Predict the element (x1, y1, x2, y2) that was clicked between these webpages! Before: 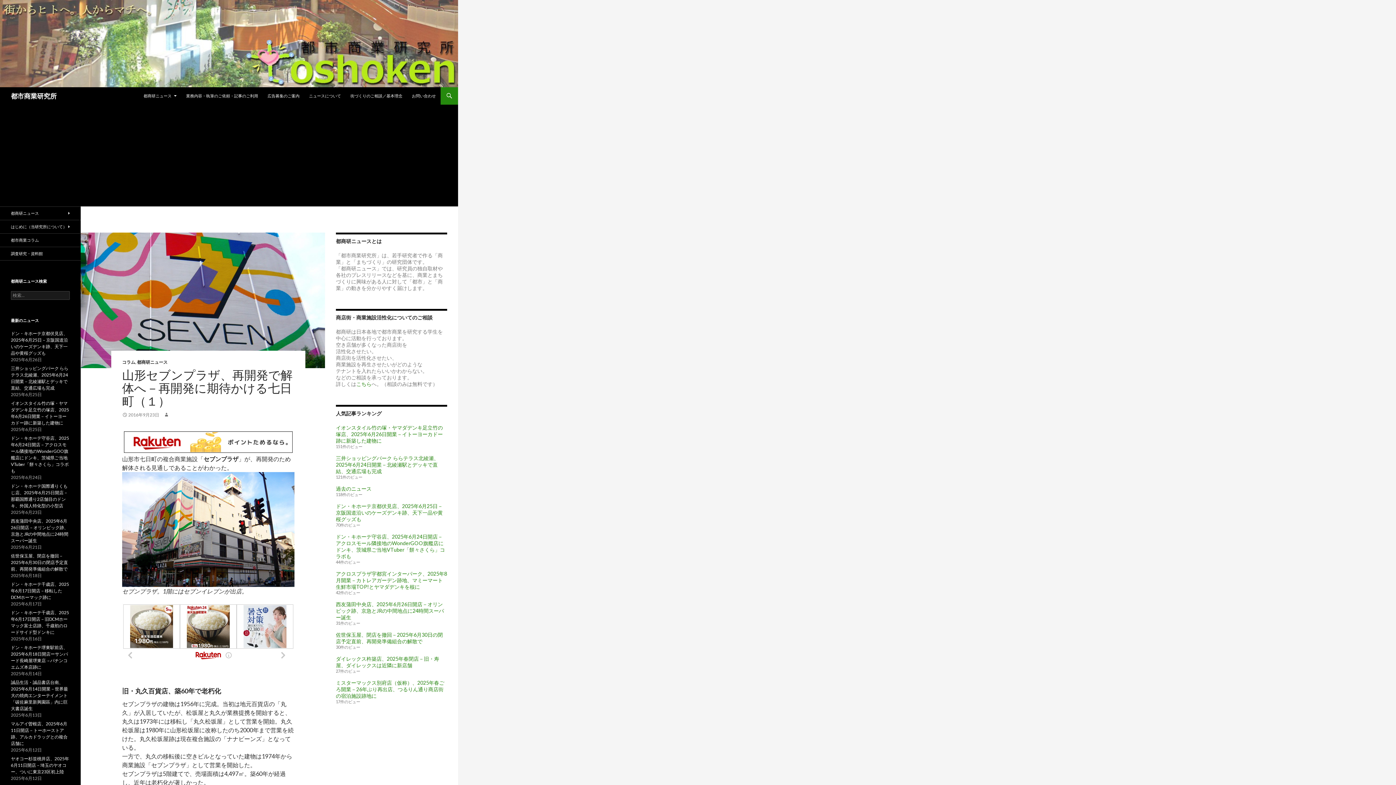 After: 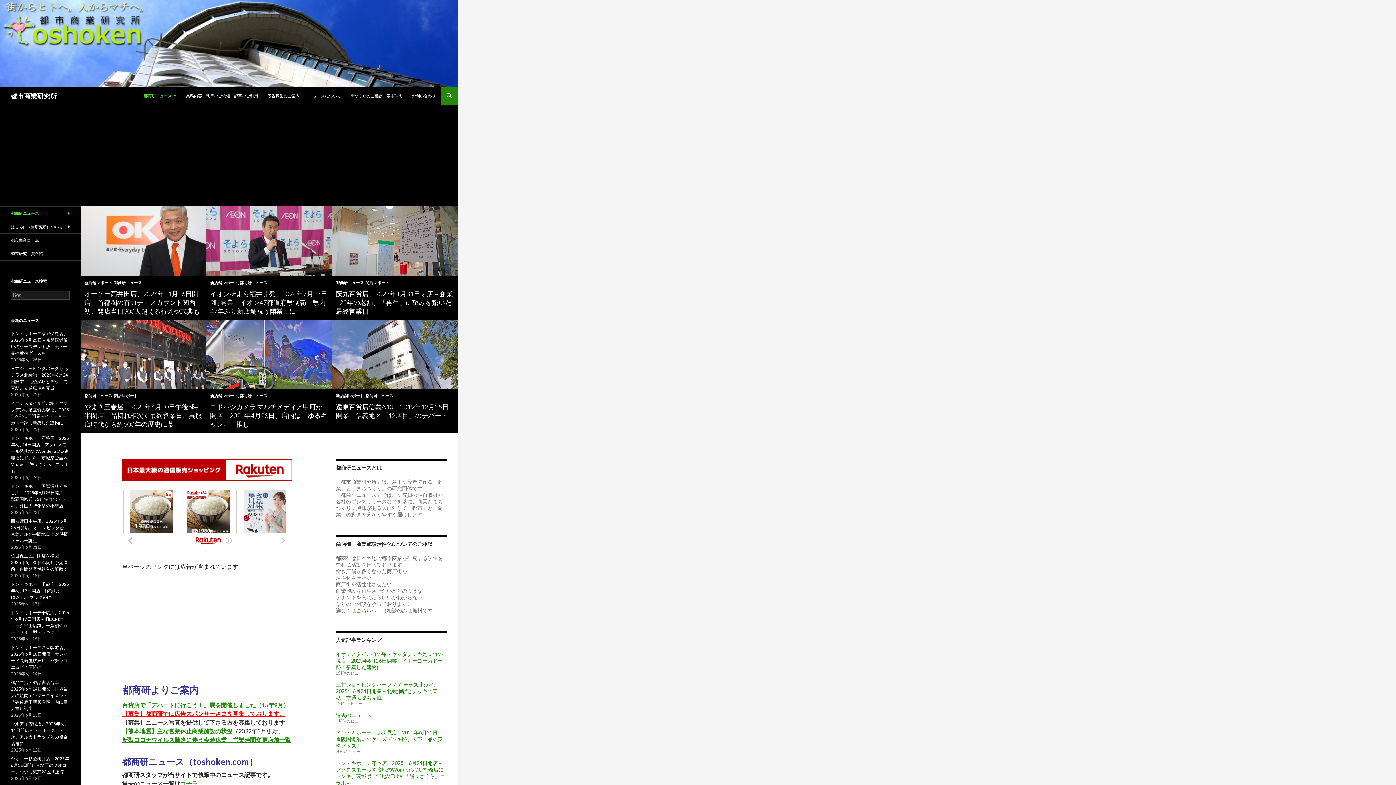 Action: bbox: (0, 39, 458, 46)